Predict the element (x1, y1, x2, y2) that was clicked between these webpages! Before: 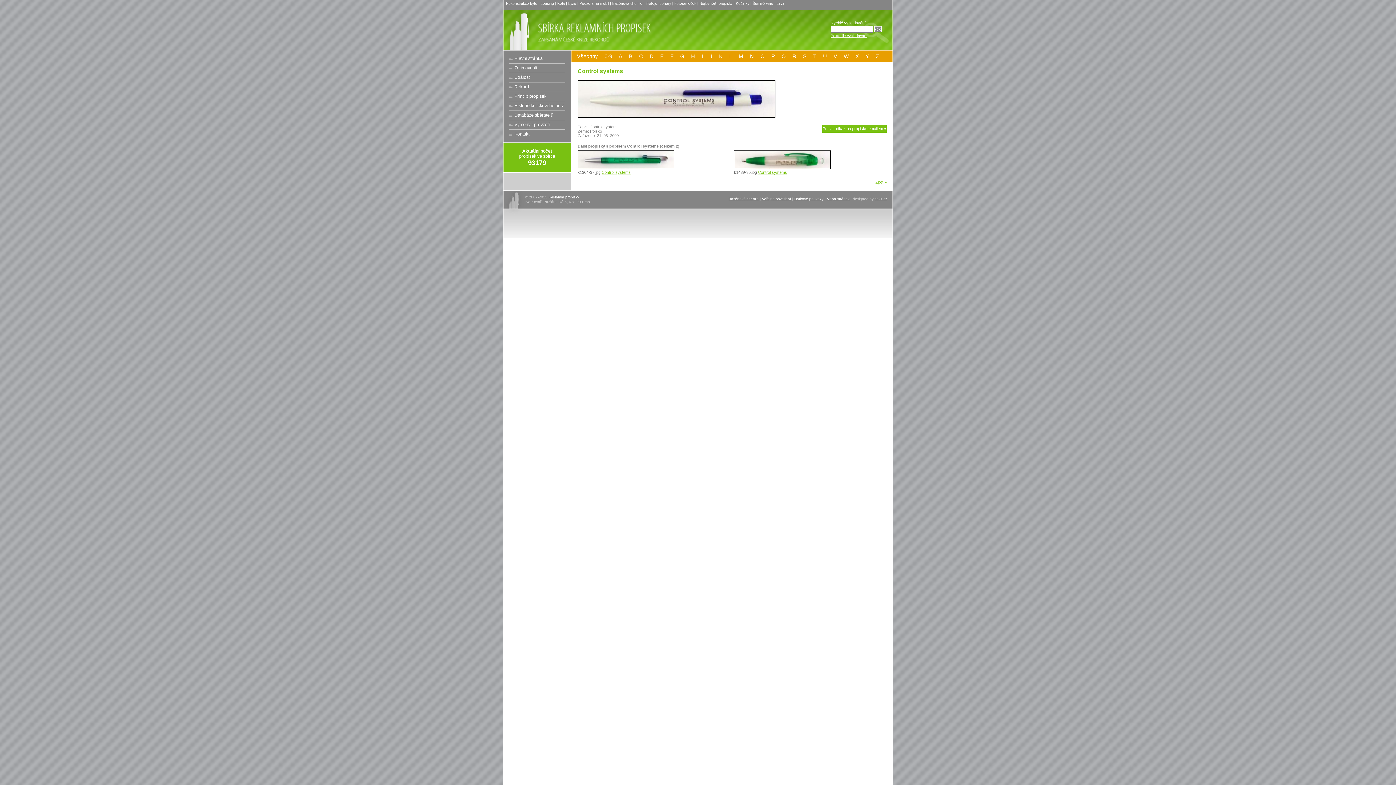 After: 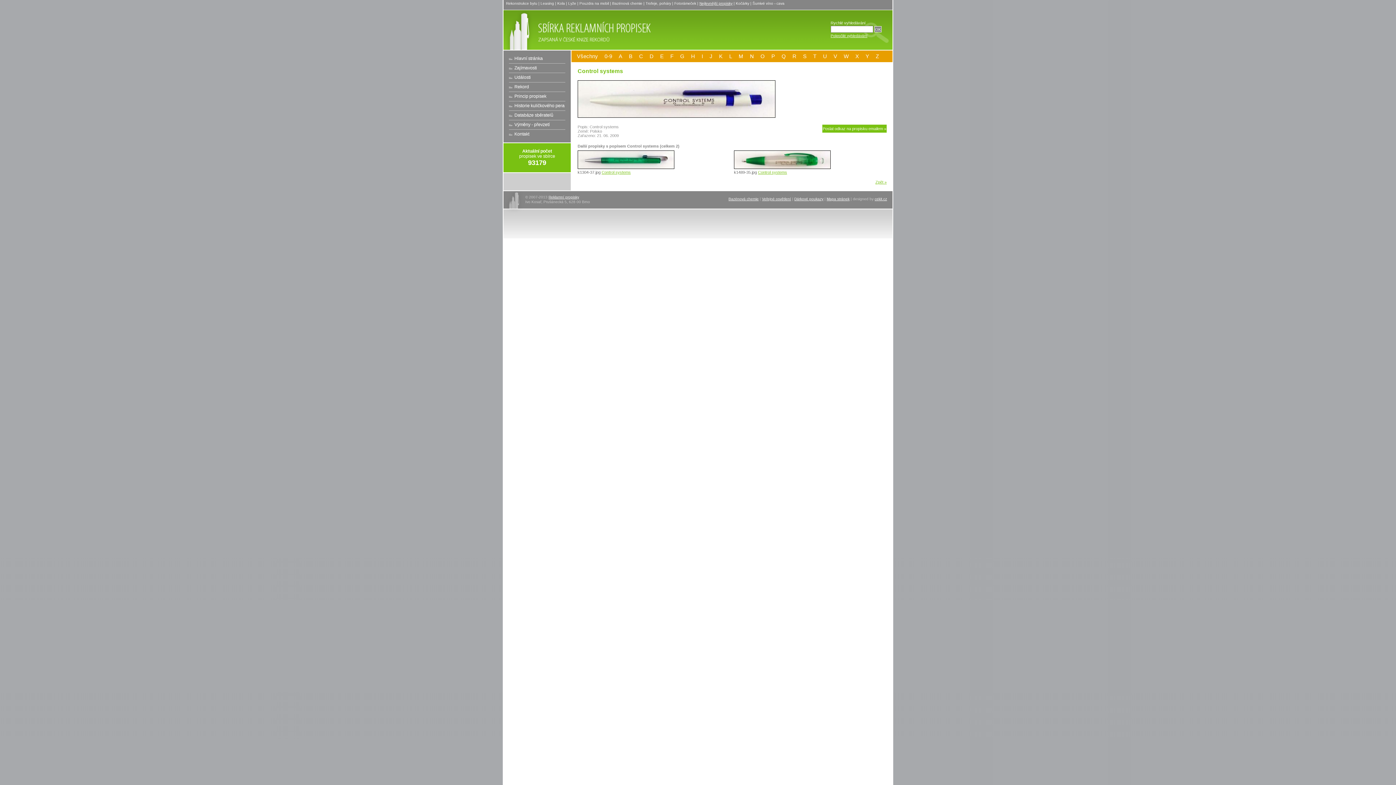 Action: label: Nejlevnější propisky bbox: (699, 1, 732, 5)